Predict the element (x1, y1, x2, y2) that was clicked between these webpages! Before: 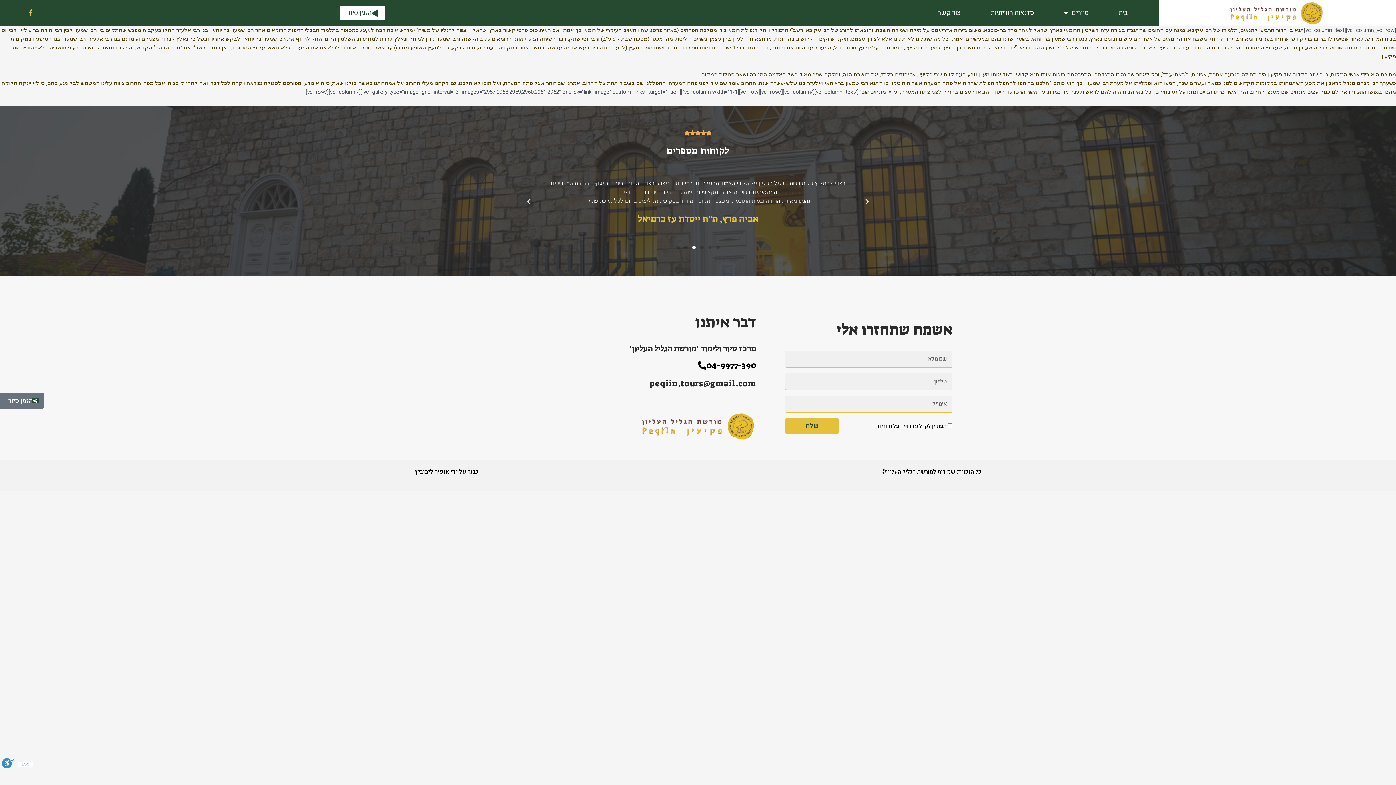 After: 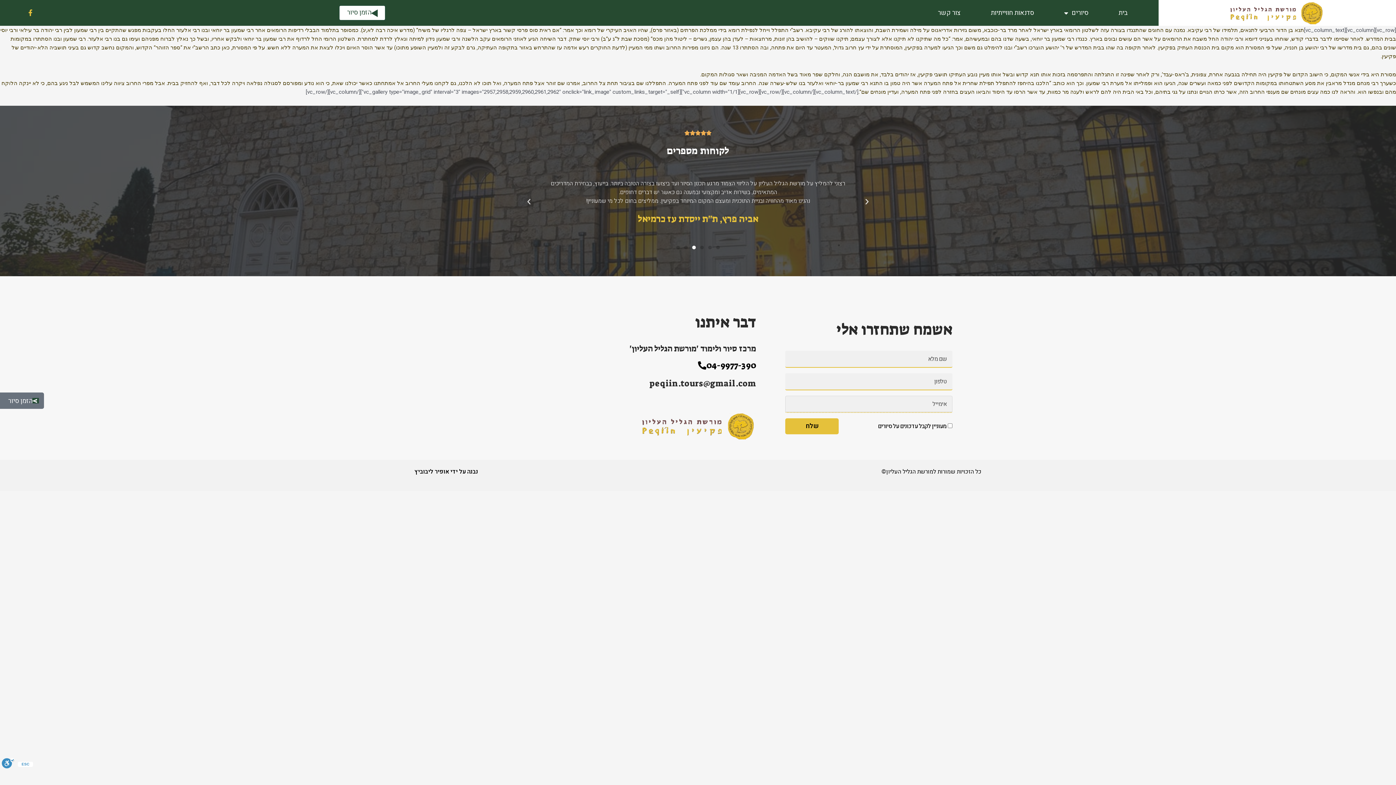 Action: label: שלח bbox: (785, 418, 839, 434)